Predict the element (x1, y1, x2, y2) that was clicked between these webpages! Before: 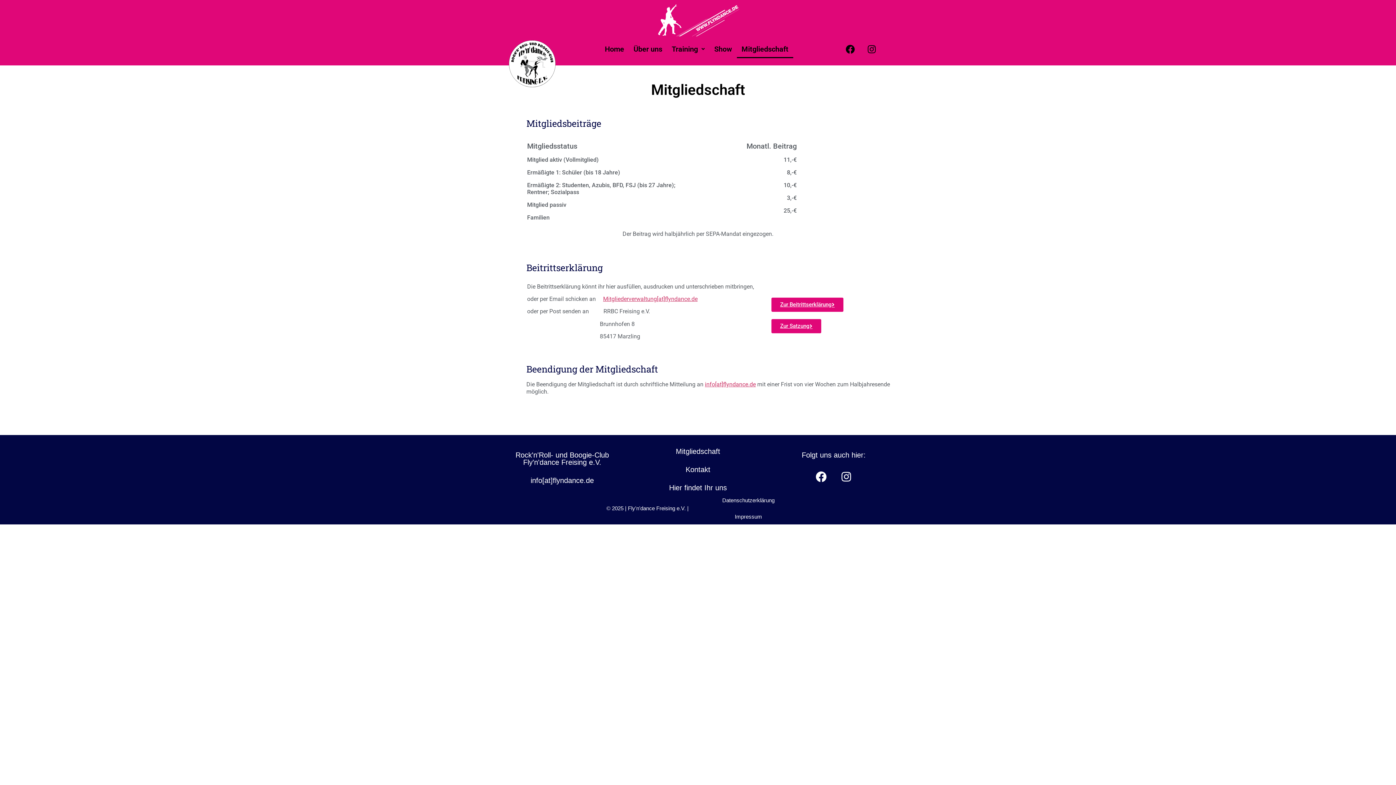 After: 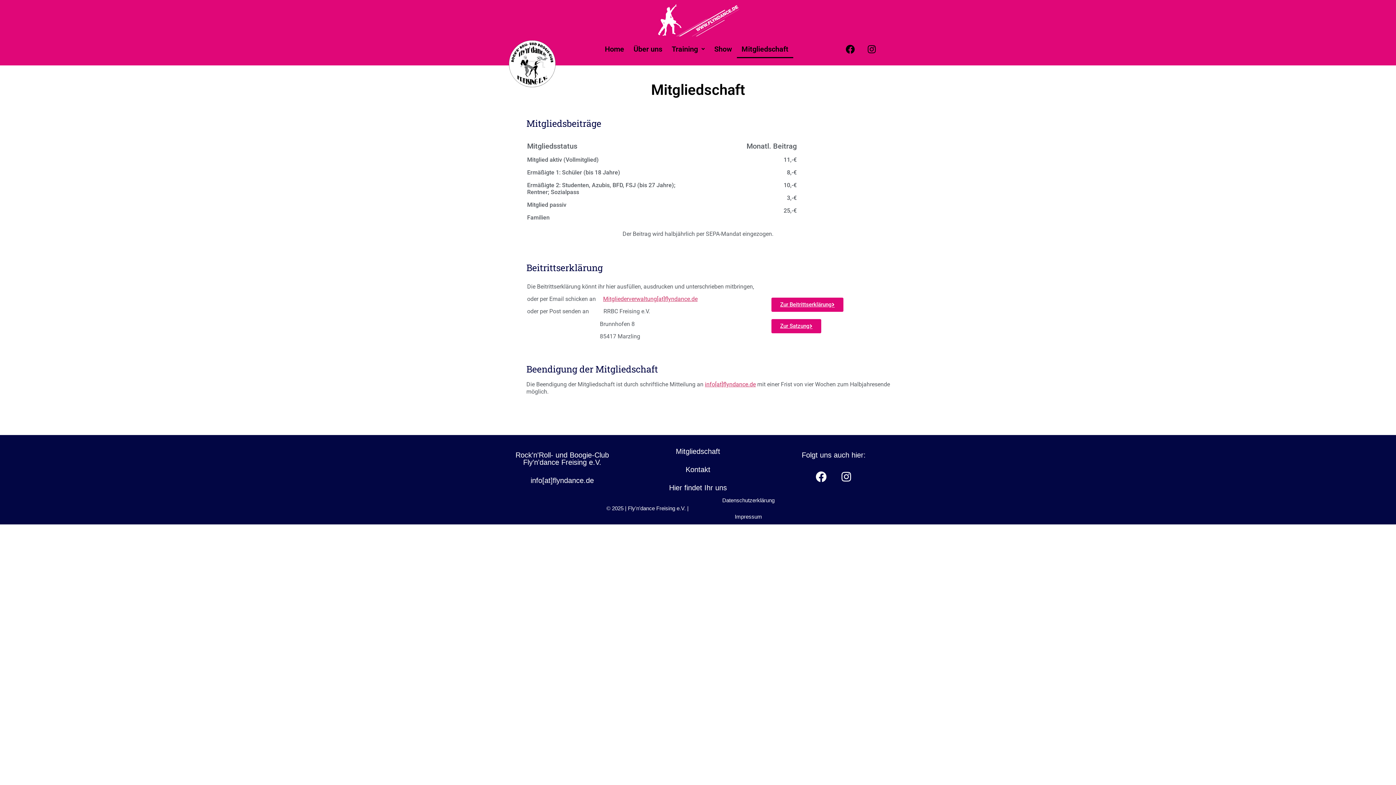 Action: label: Mitgliedschaft bbox: (736, 40, 793, 58)